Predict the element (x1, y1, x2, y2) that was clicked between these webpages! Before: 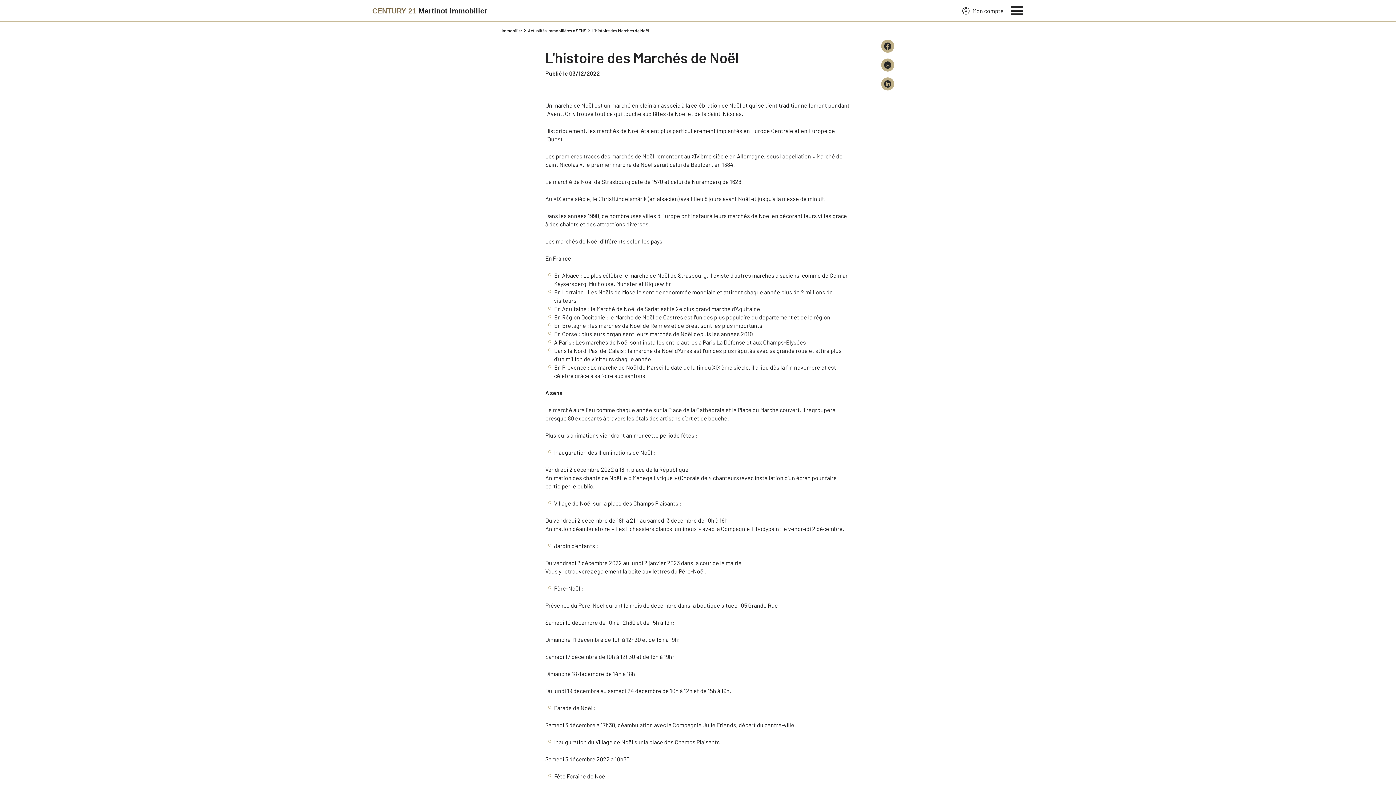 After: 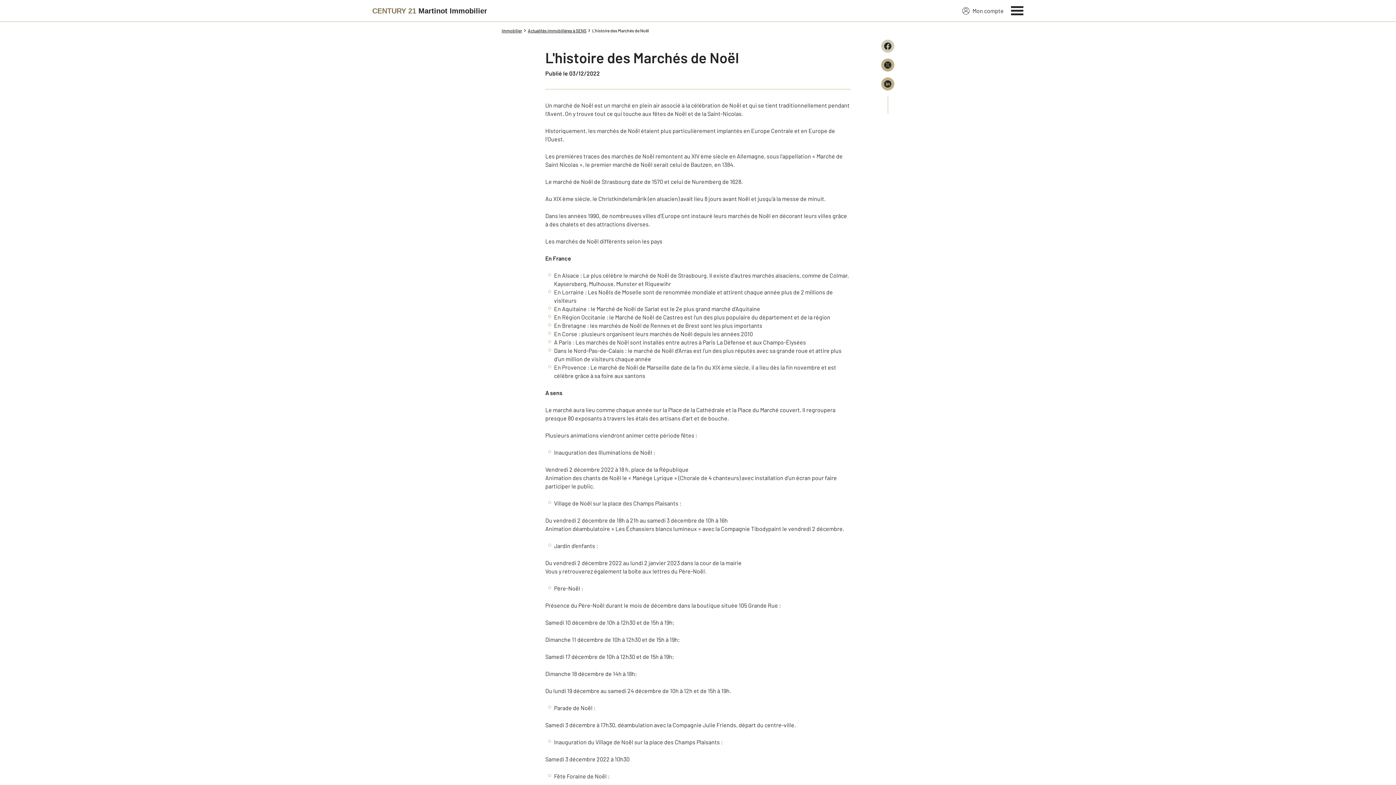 Action: bbox: (881, 39, 894, 52)